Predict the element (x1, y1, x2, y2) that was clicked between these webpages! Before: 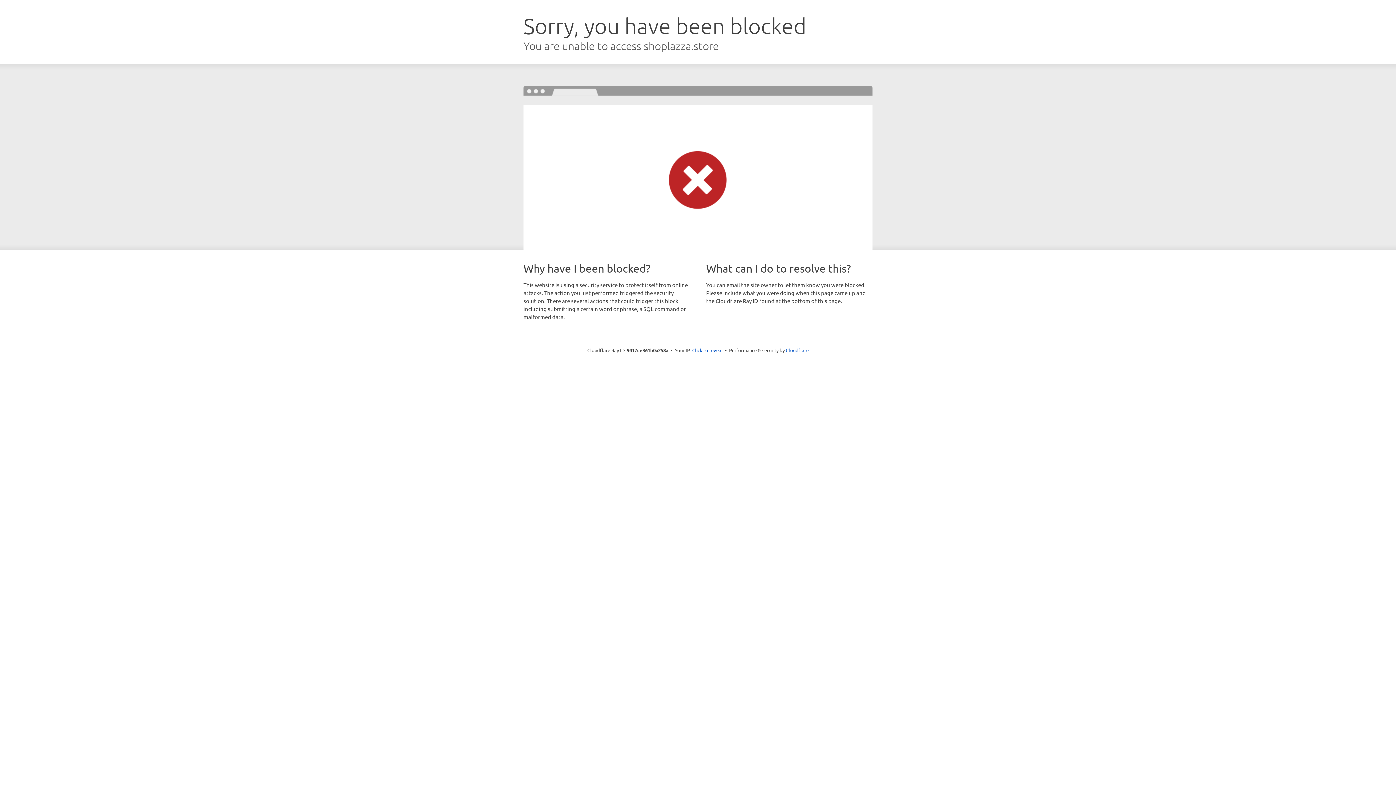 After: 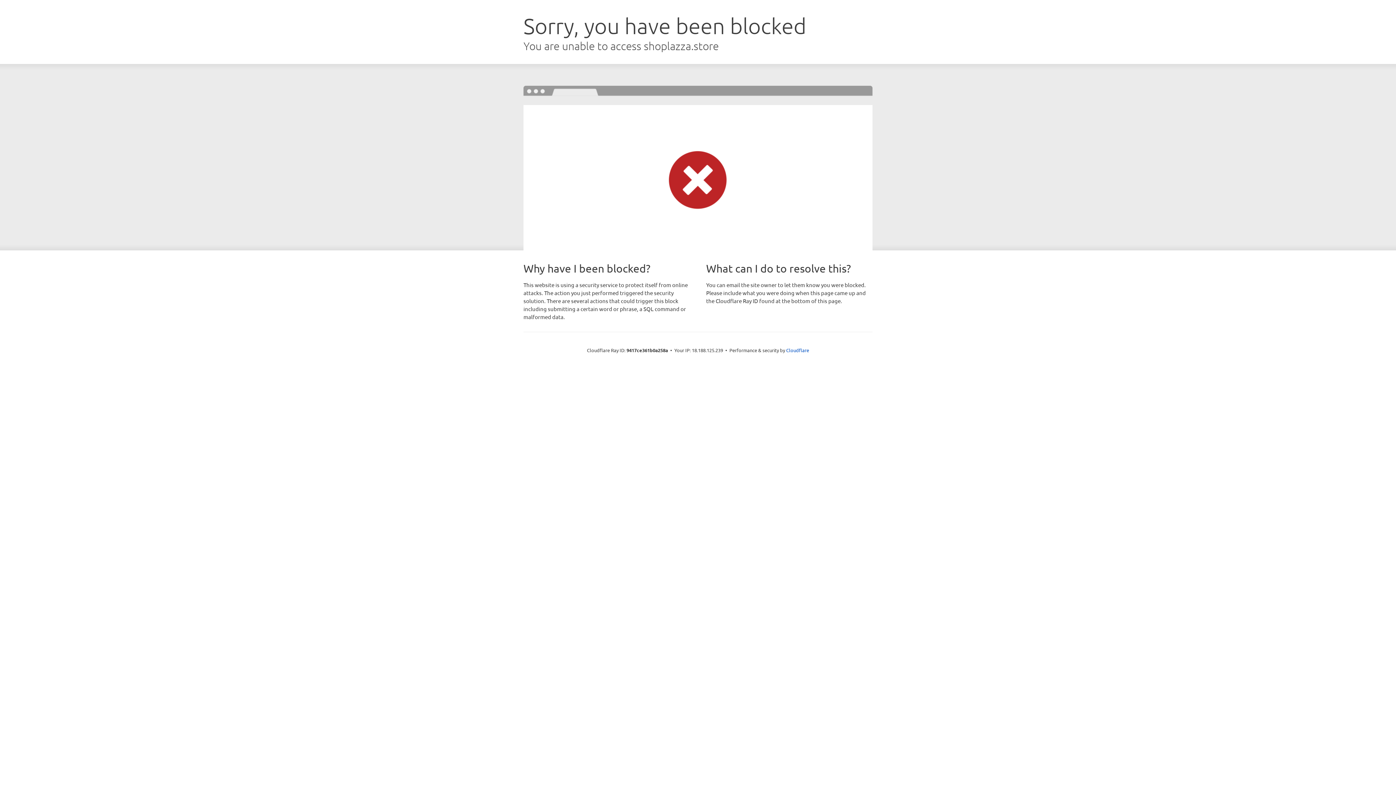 Action: label: Click to reveal bbox: (692, 346, 722, 353)